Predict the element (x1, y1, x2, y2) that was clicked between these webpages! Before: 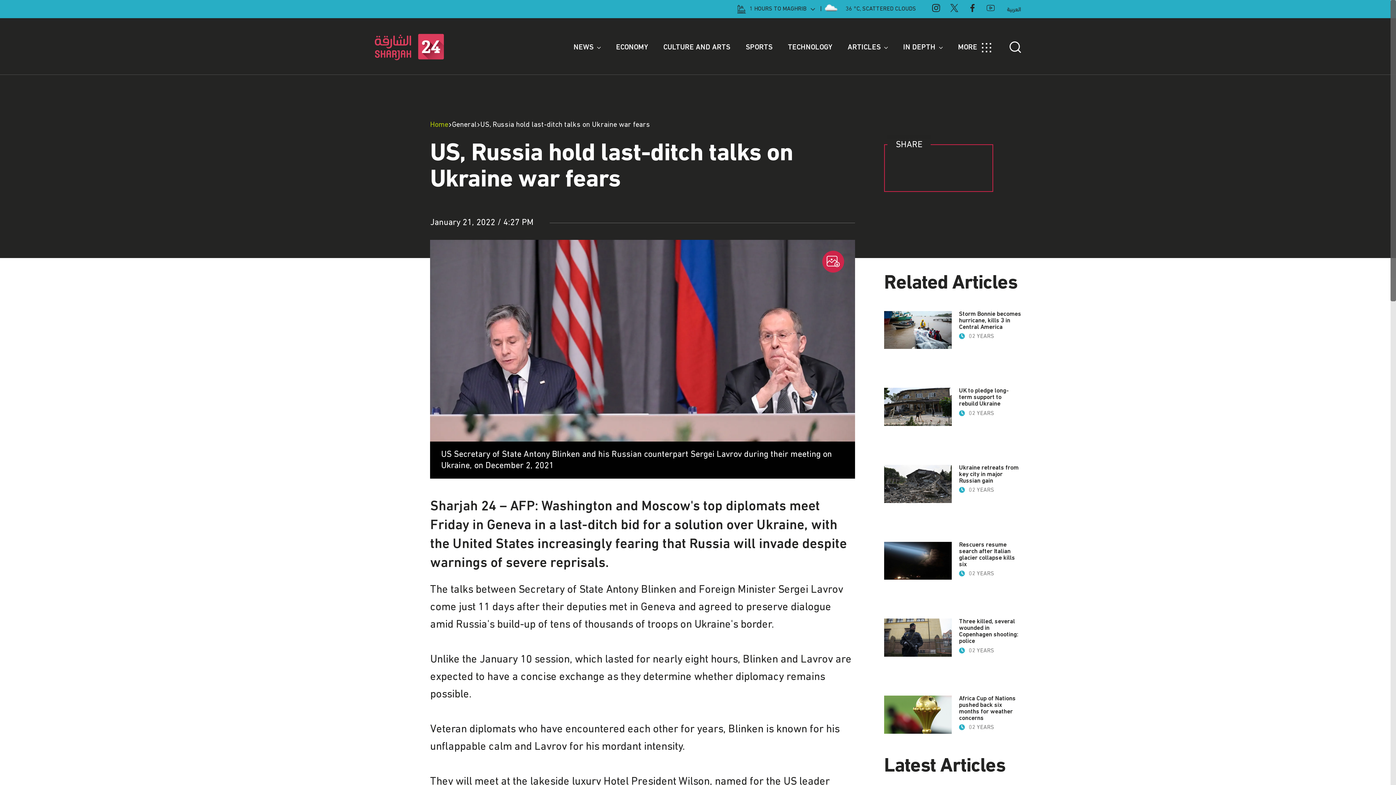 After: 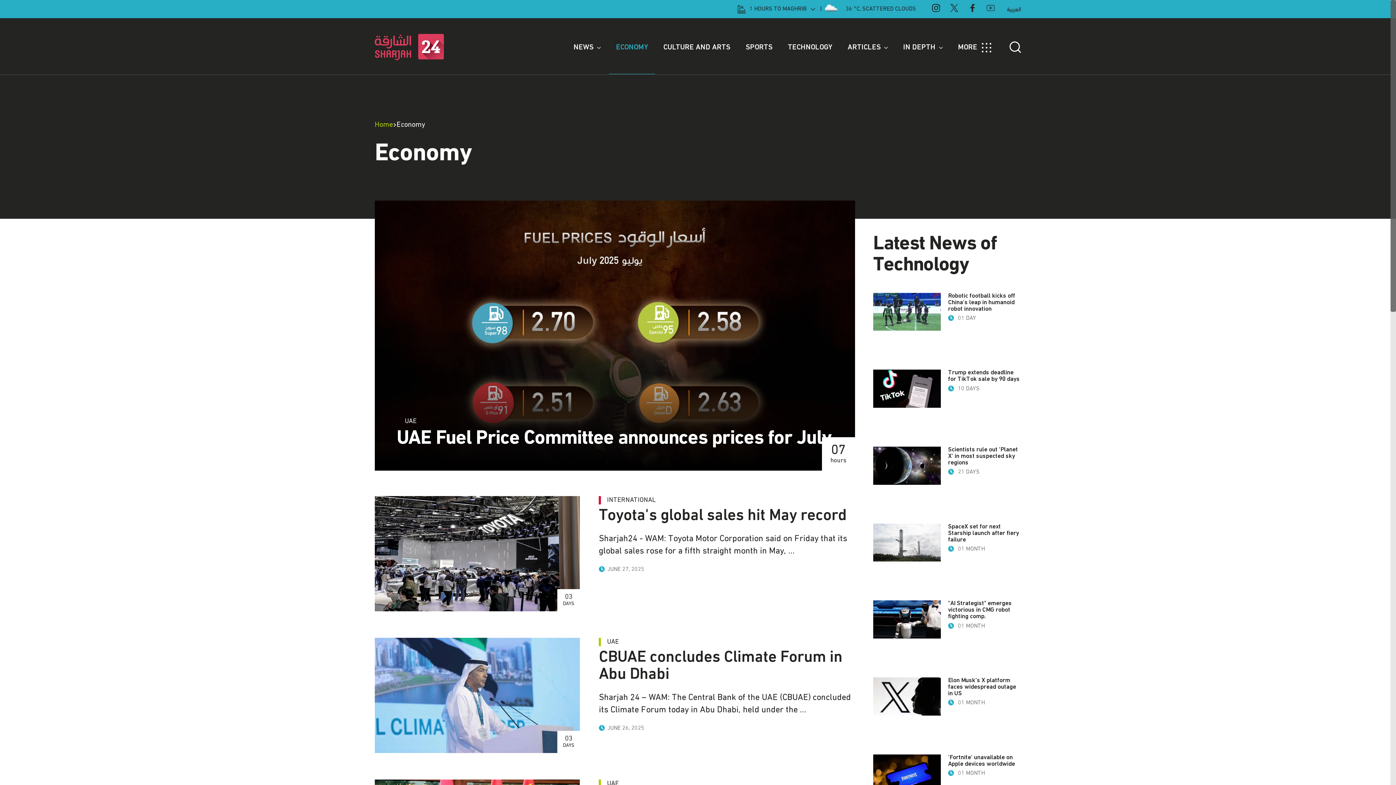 Action: bbox: (609, 41, 655, 72) label: ECONOMY